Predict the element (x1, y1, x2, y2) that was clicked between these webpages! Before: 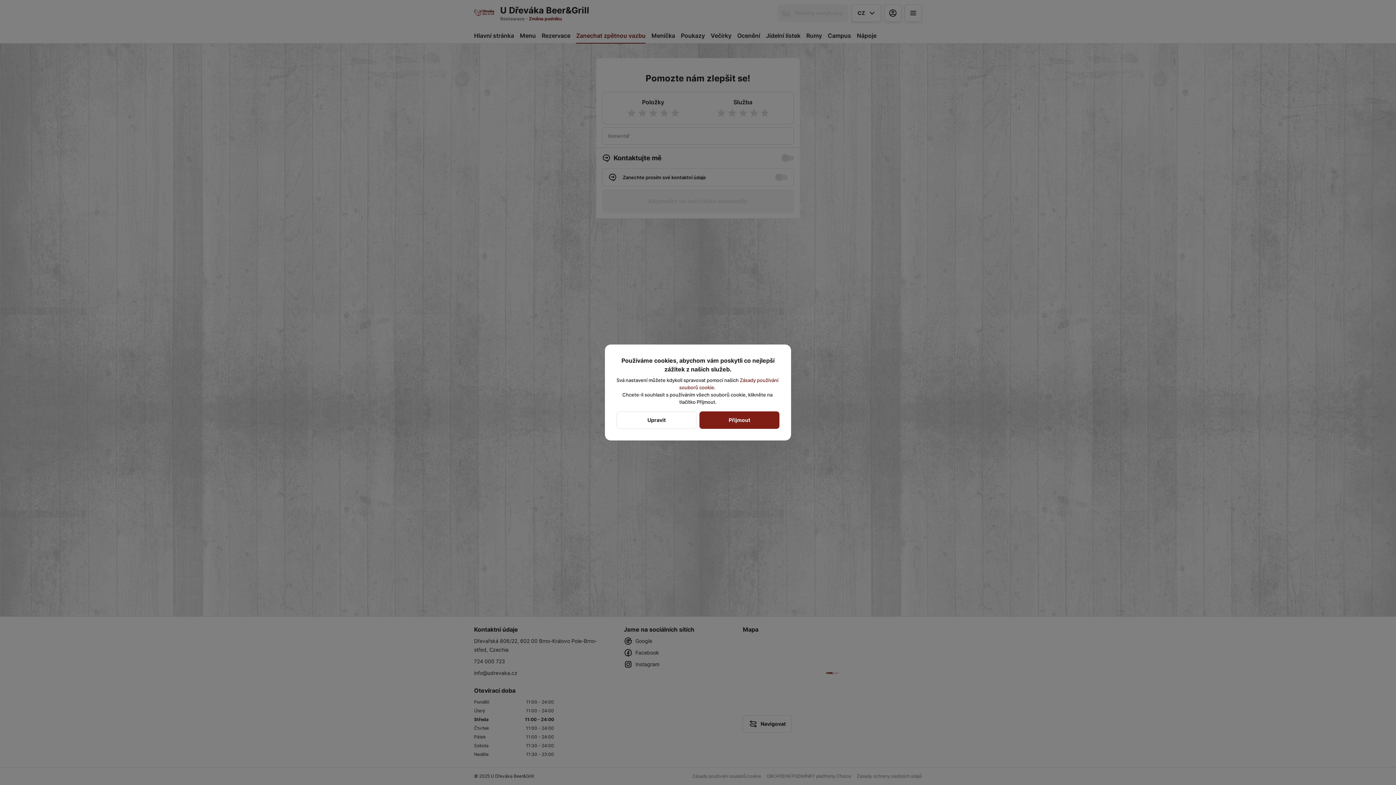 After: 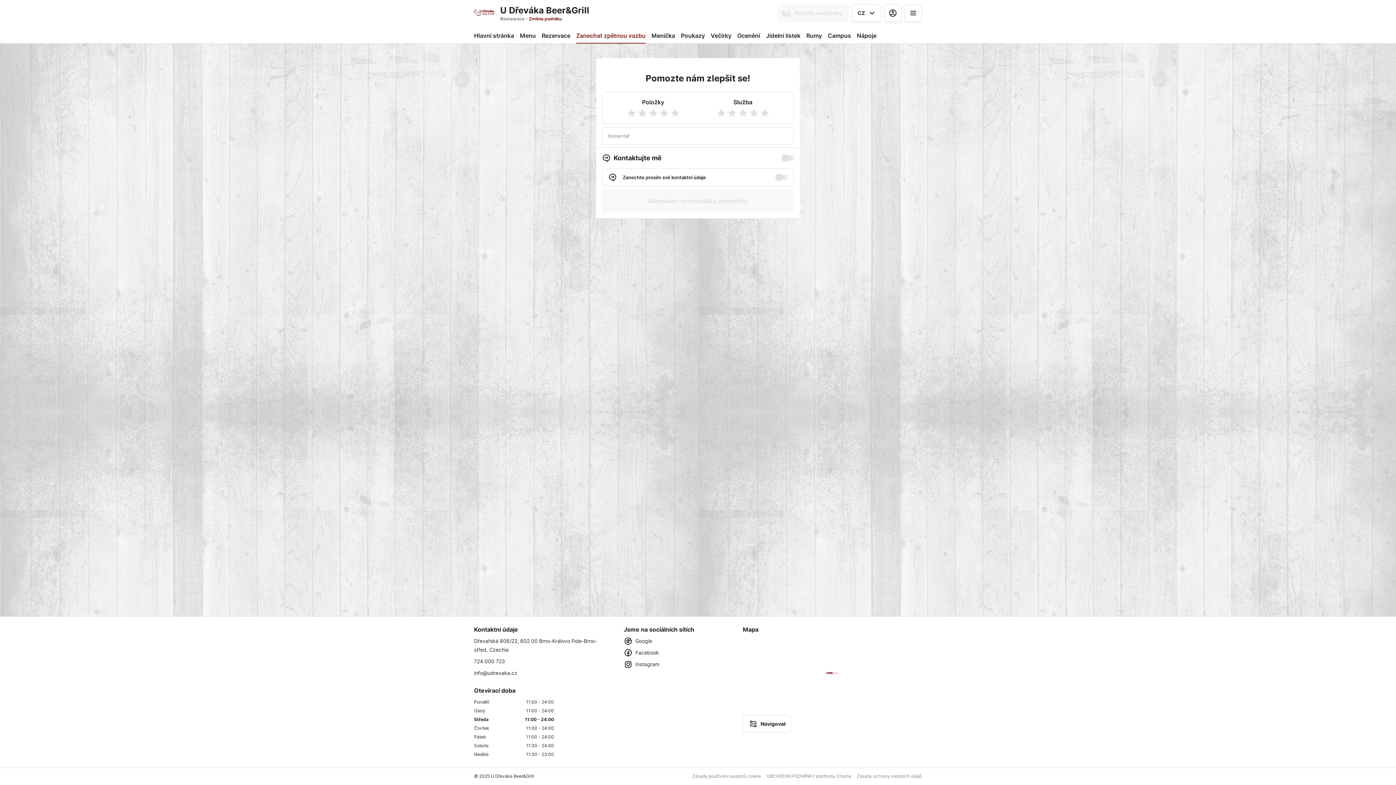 Action: bbox: (699, 411, 779, 429) label: Přijmout